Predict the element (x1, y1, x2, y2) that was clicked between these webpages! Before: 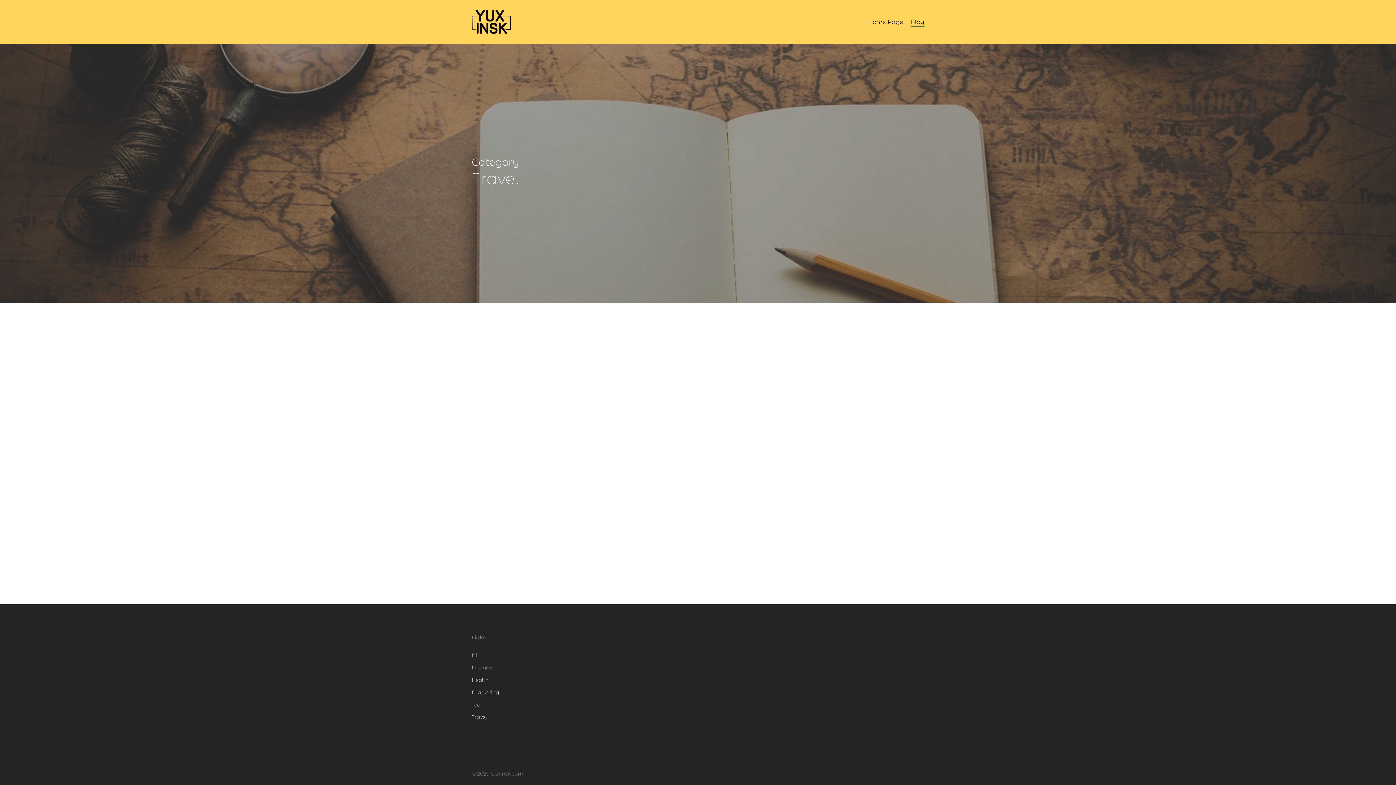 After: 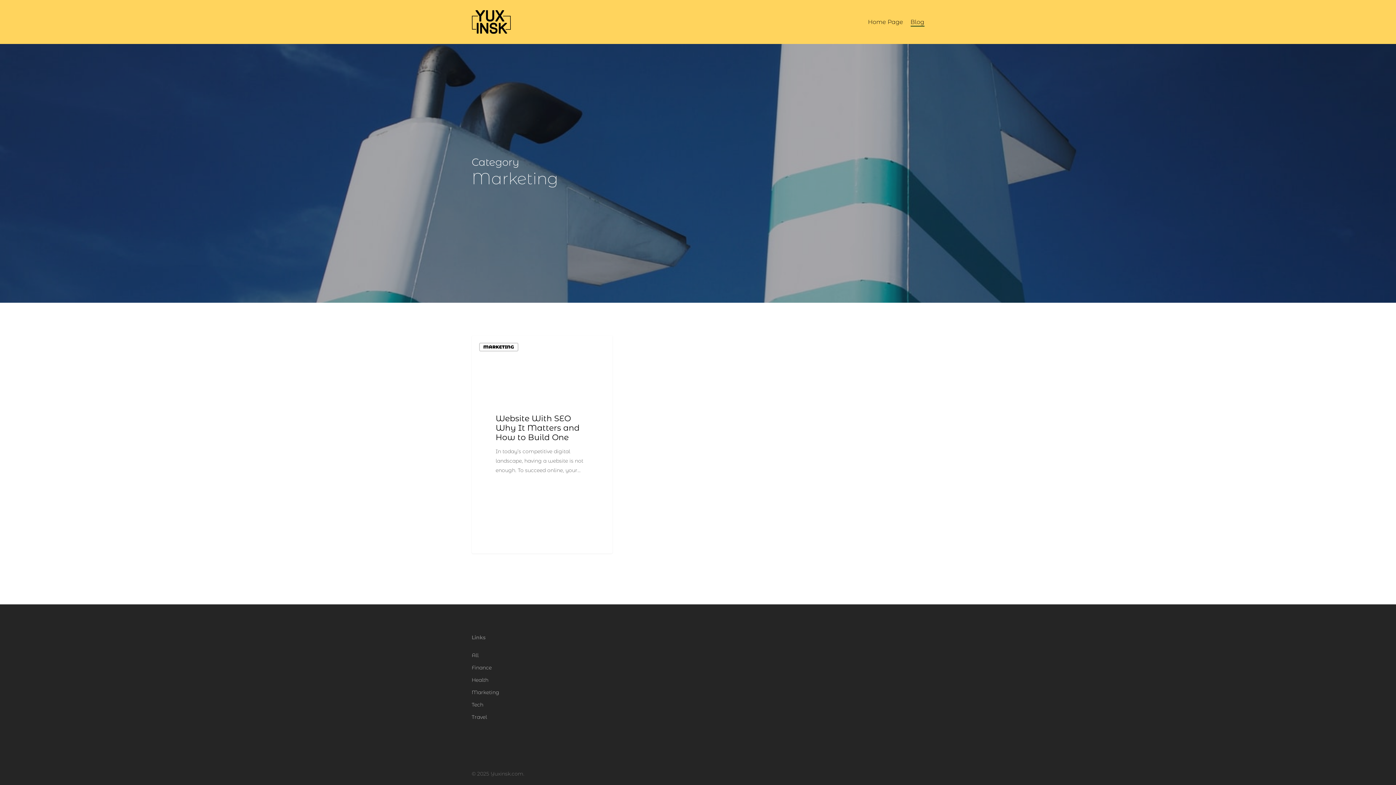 Action: bbox: (471, 688, 693, 697) label: Marketing